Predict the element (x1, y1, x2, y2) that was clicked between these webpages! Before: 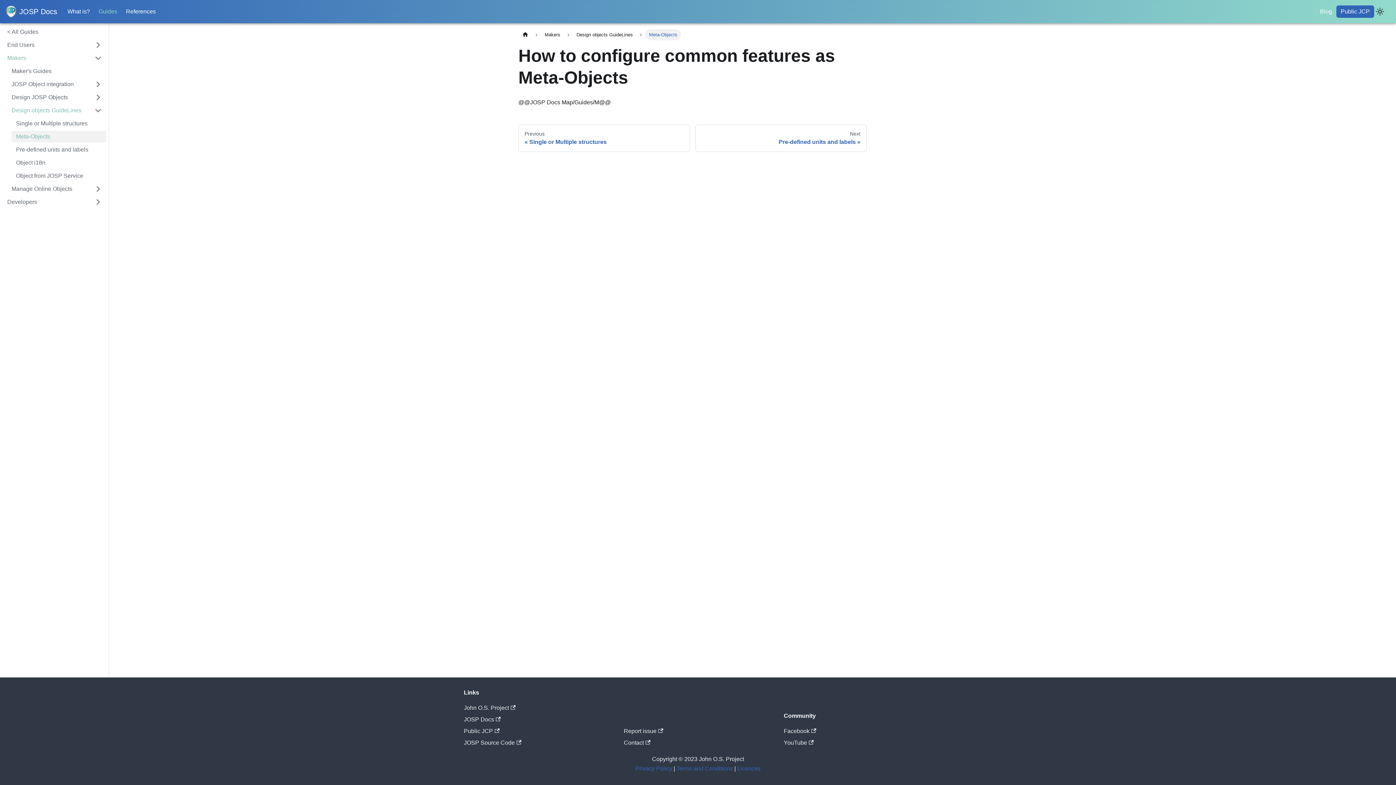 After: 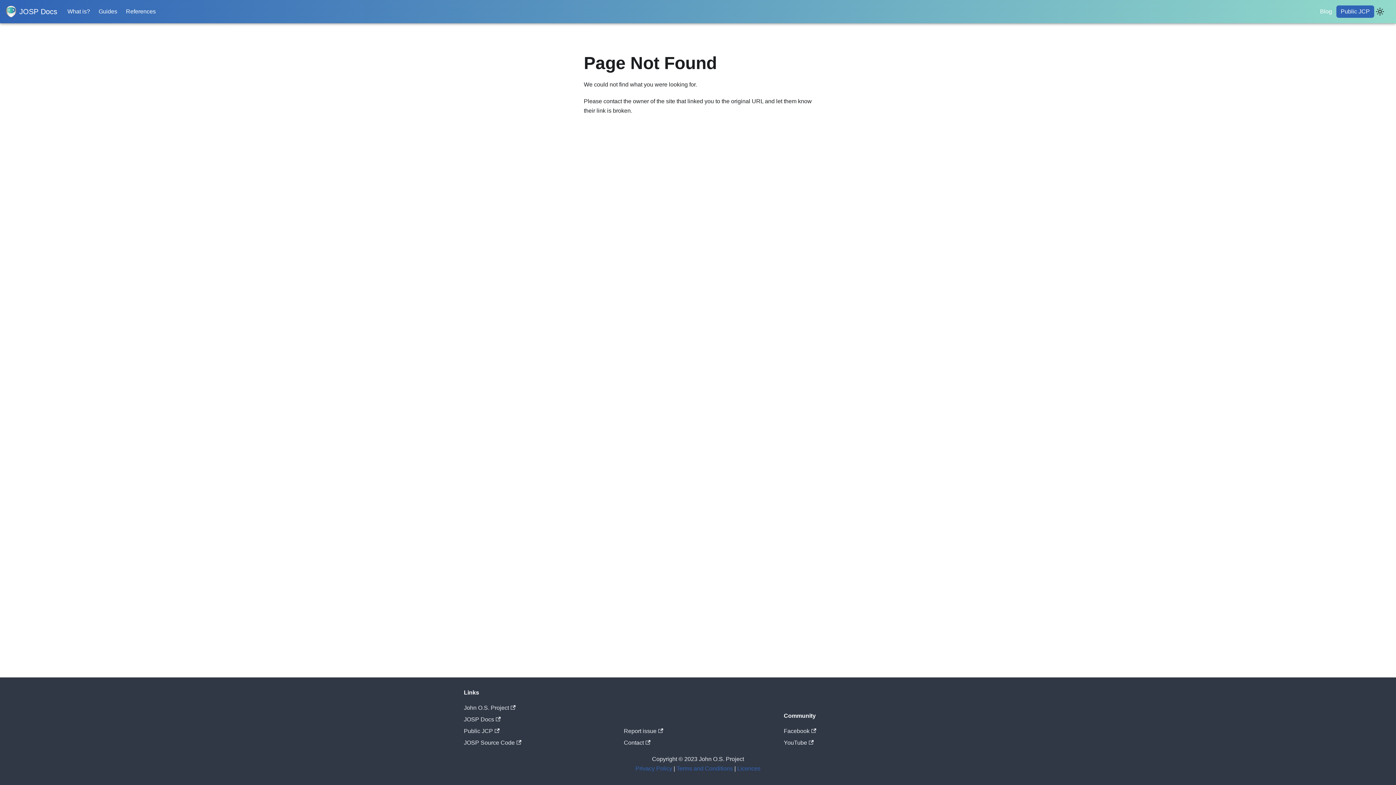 Action: bbox: (635, 765, 672, 772) label: Privacy Policy